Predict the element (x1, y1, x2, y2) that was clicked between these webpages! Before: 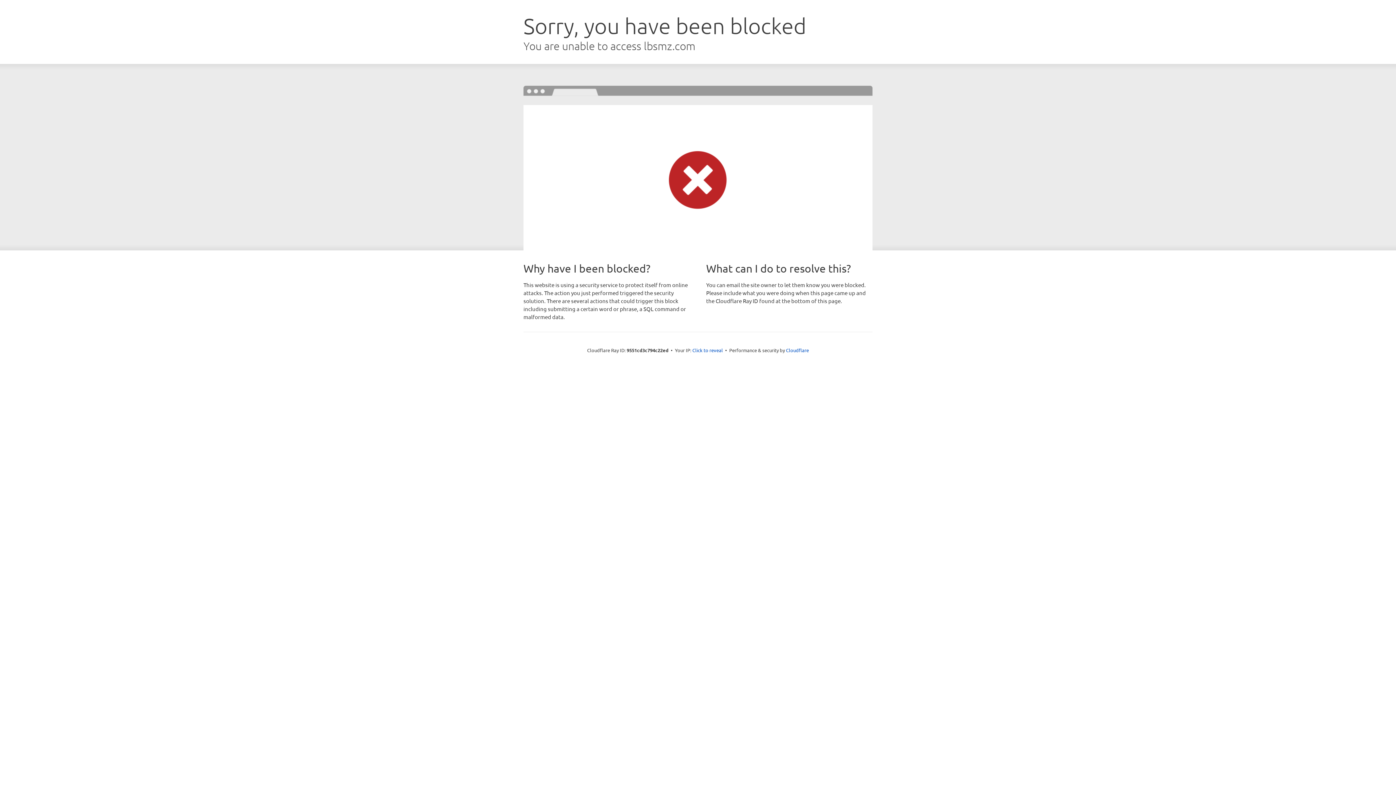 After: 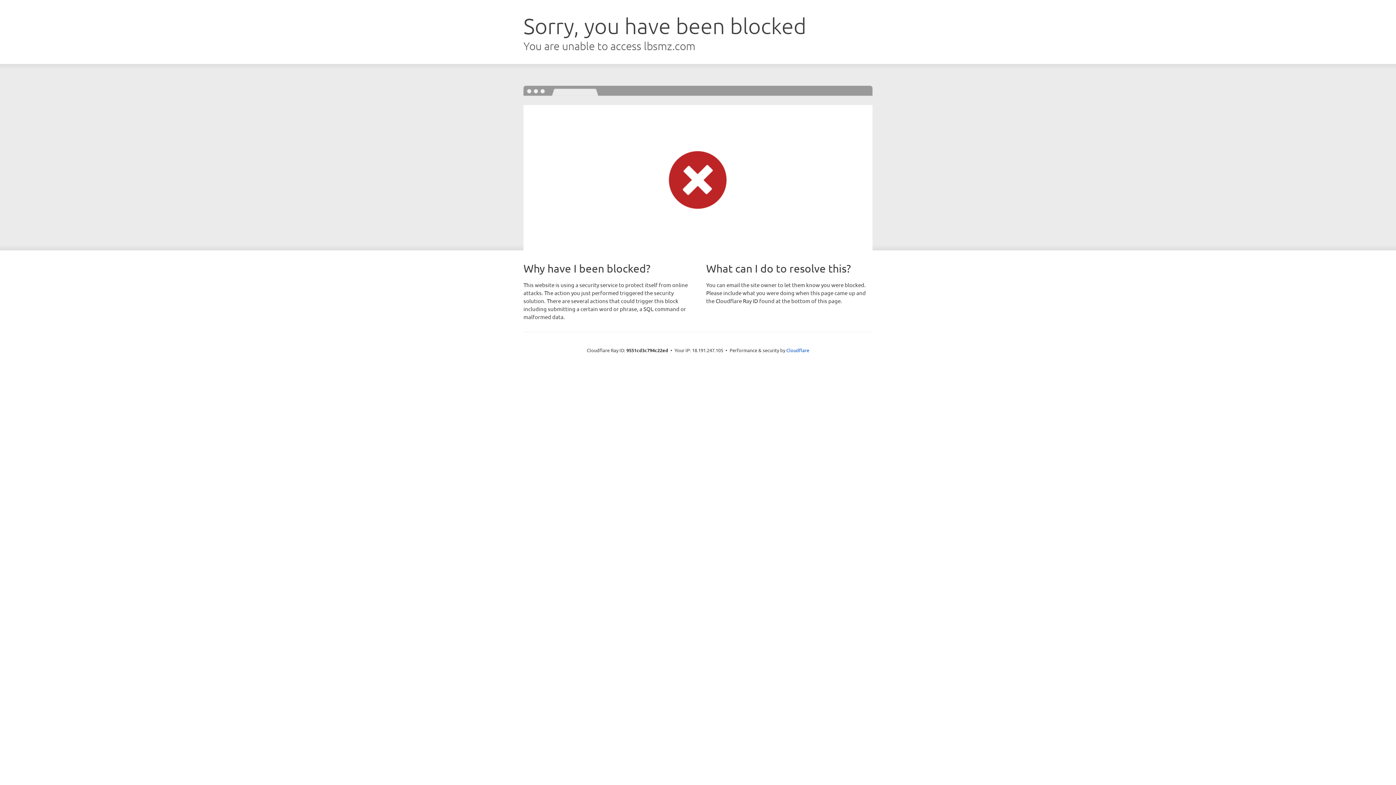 Action: label: Click to reveal bbox: (692, 346, 723, 353)